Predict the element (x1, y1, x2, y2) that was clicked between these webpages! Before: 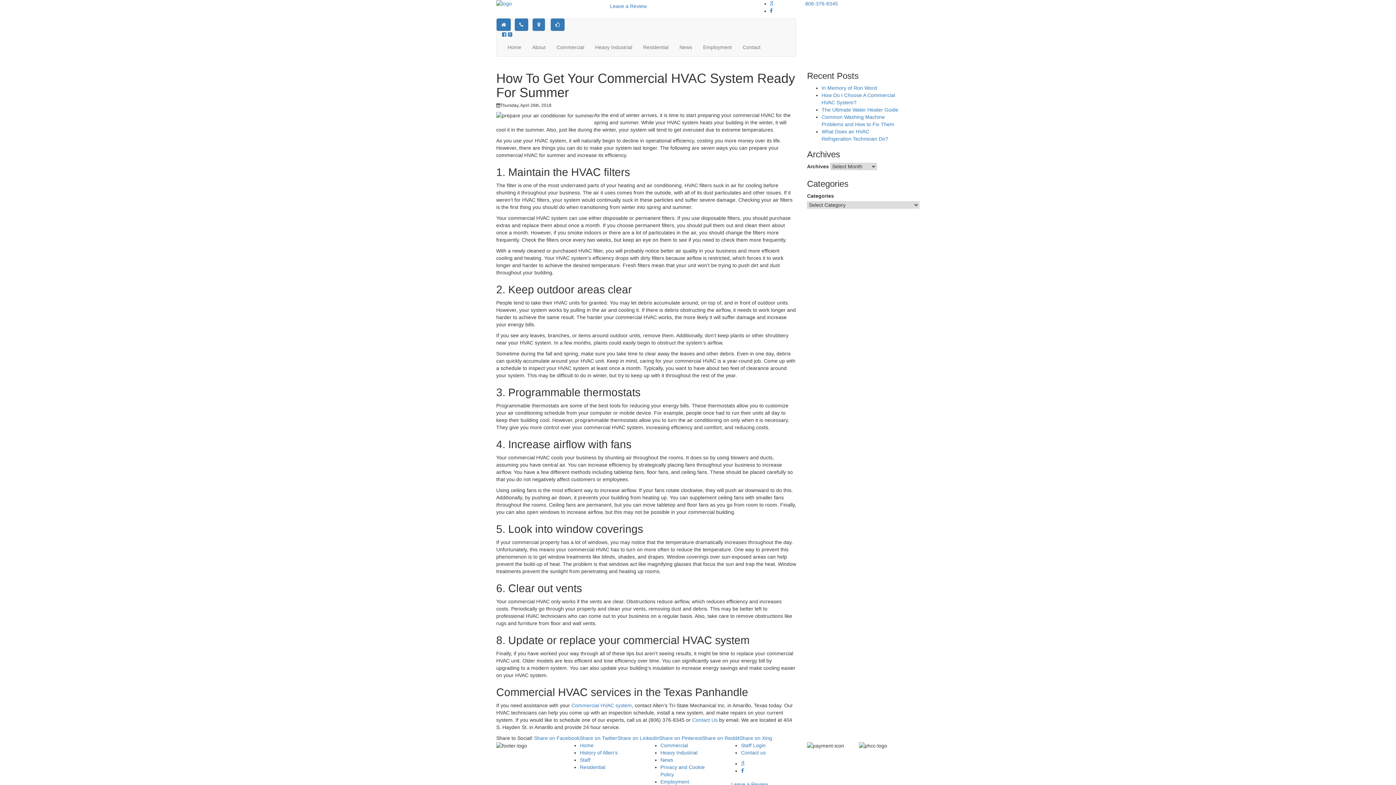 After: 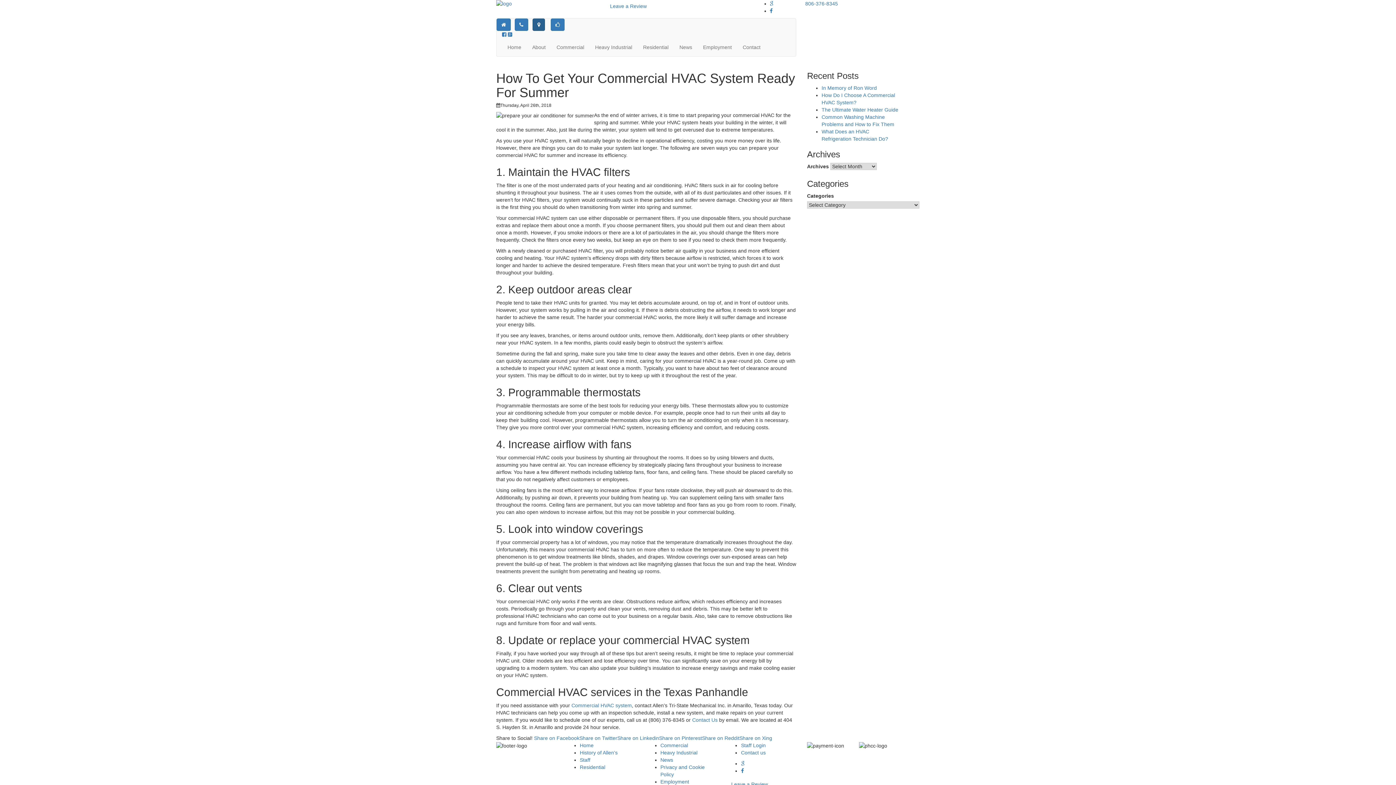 Action: bbox: (532, 18, 545, 30)